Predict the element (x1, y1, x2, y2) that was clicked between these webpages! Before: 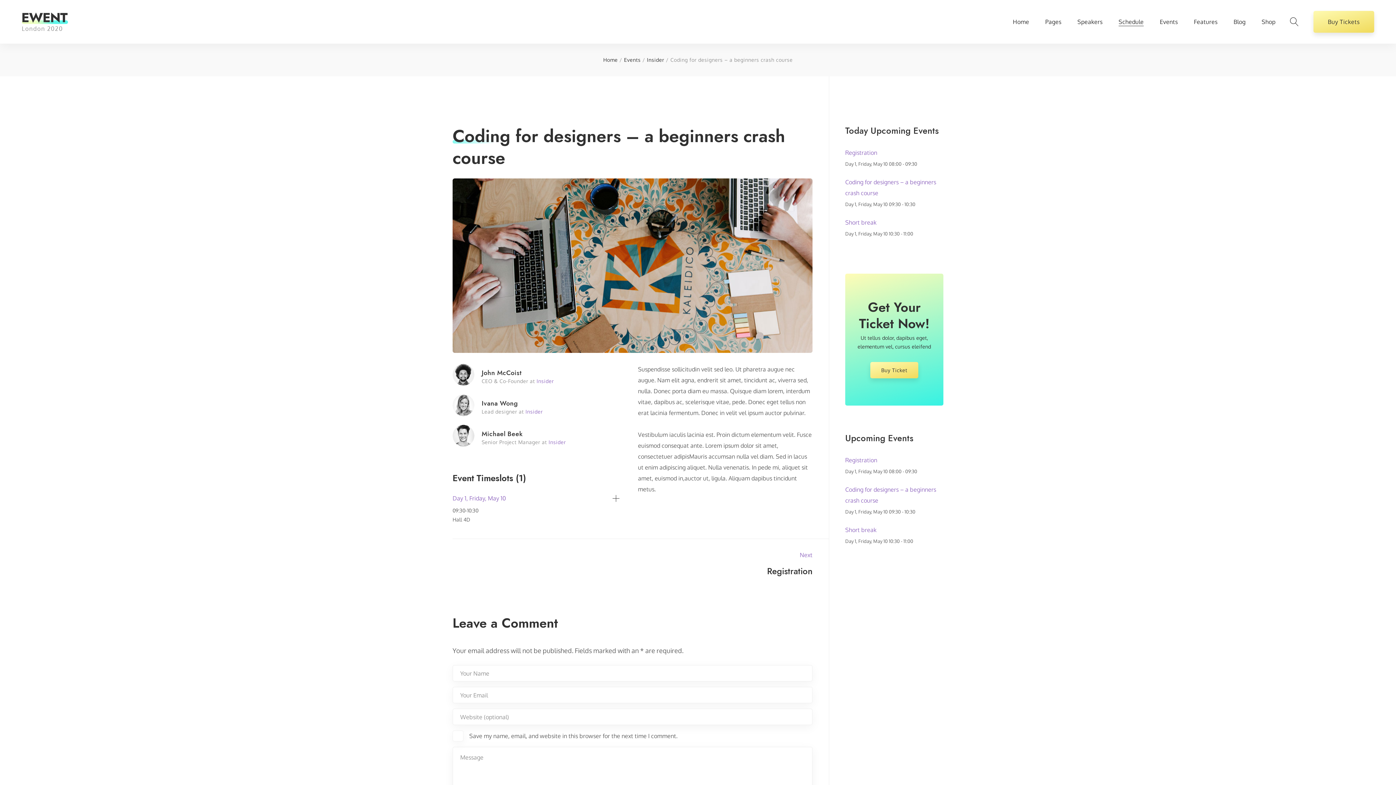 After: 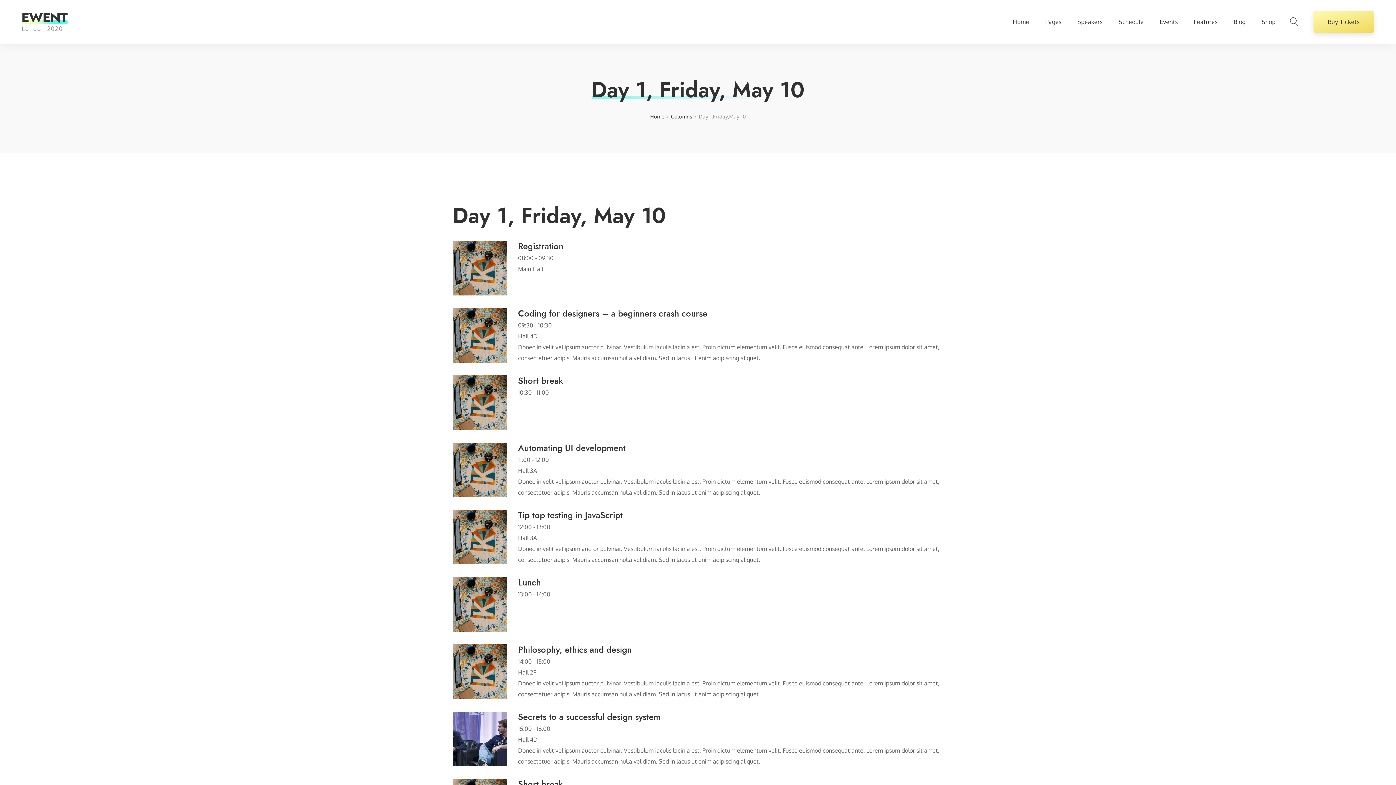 Action: label: Day 1, Friday, May 10 bbox: (452, 495, 506, 502)